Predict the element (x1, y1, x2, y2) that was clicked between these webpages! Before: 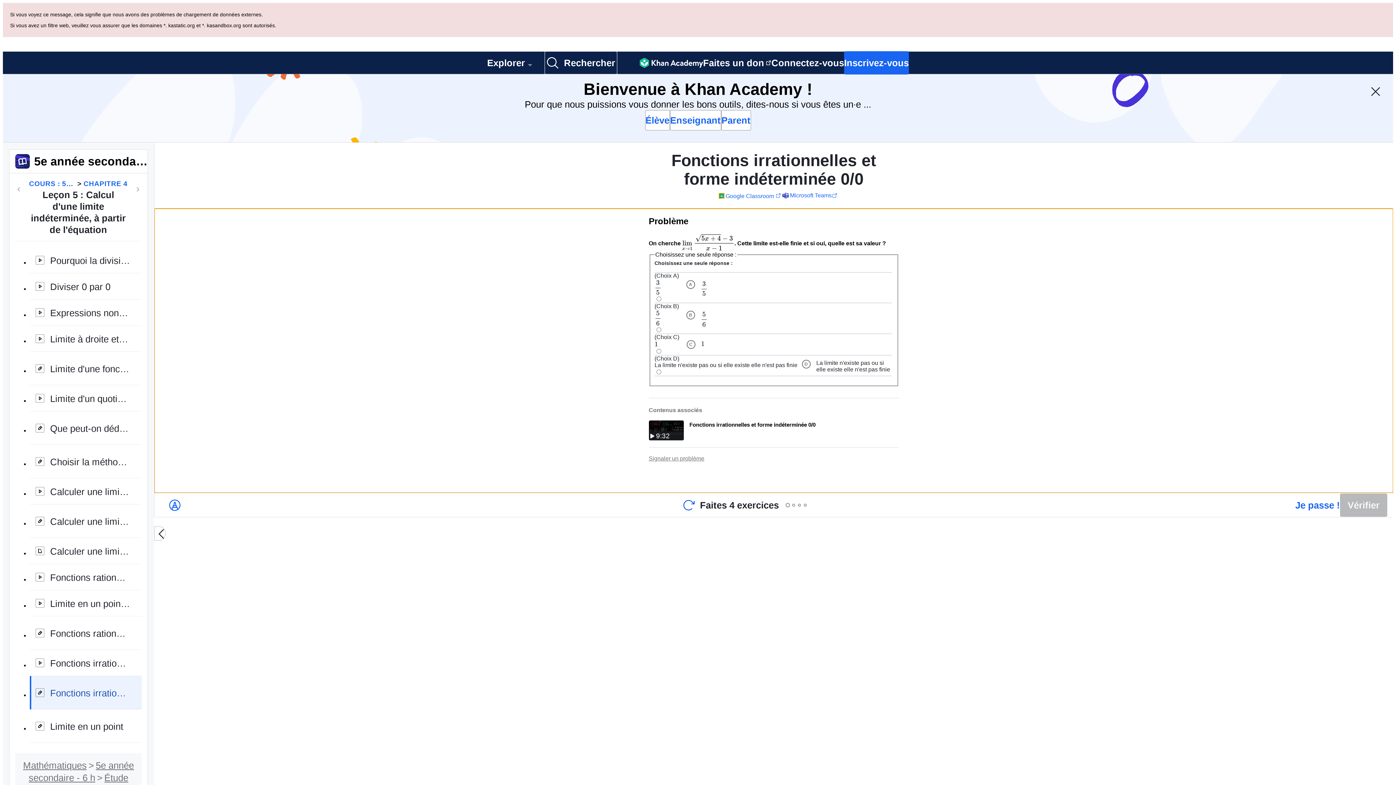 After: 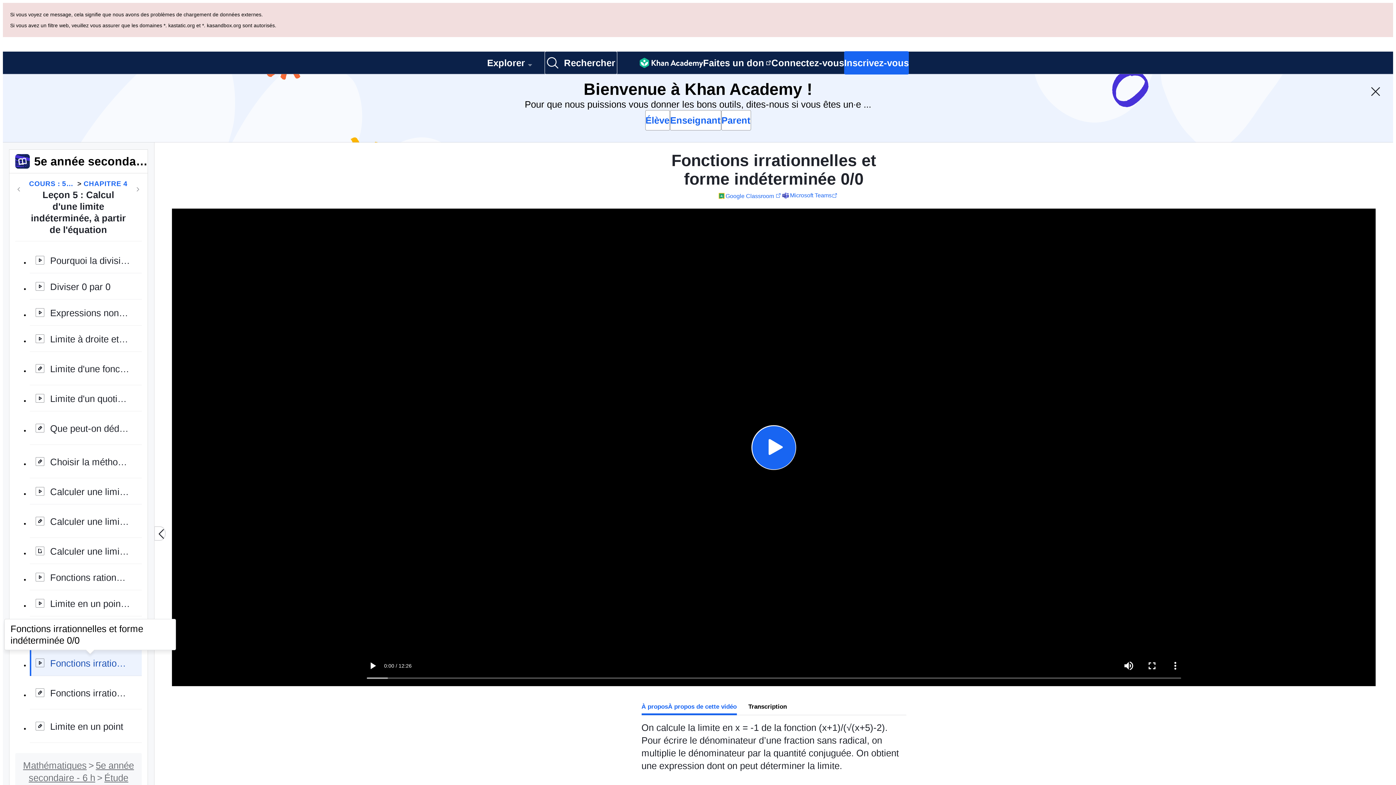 Action: label: Fonctions irrationnelles et forme indéterminée 0/0 bbox: (29, 581, 141, 608)